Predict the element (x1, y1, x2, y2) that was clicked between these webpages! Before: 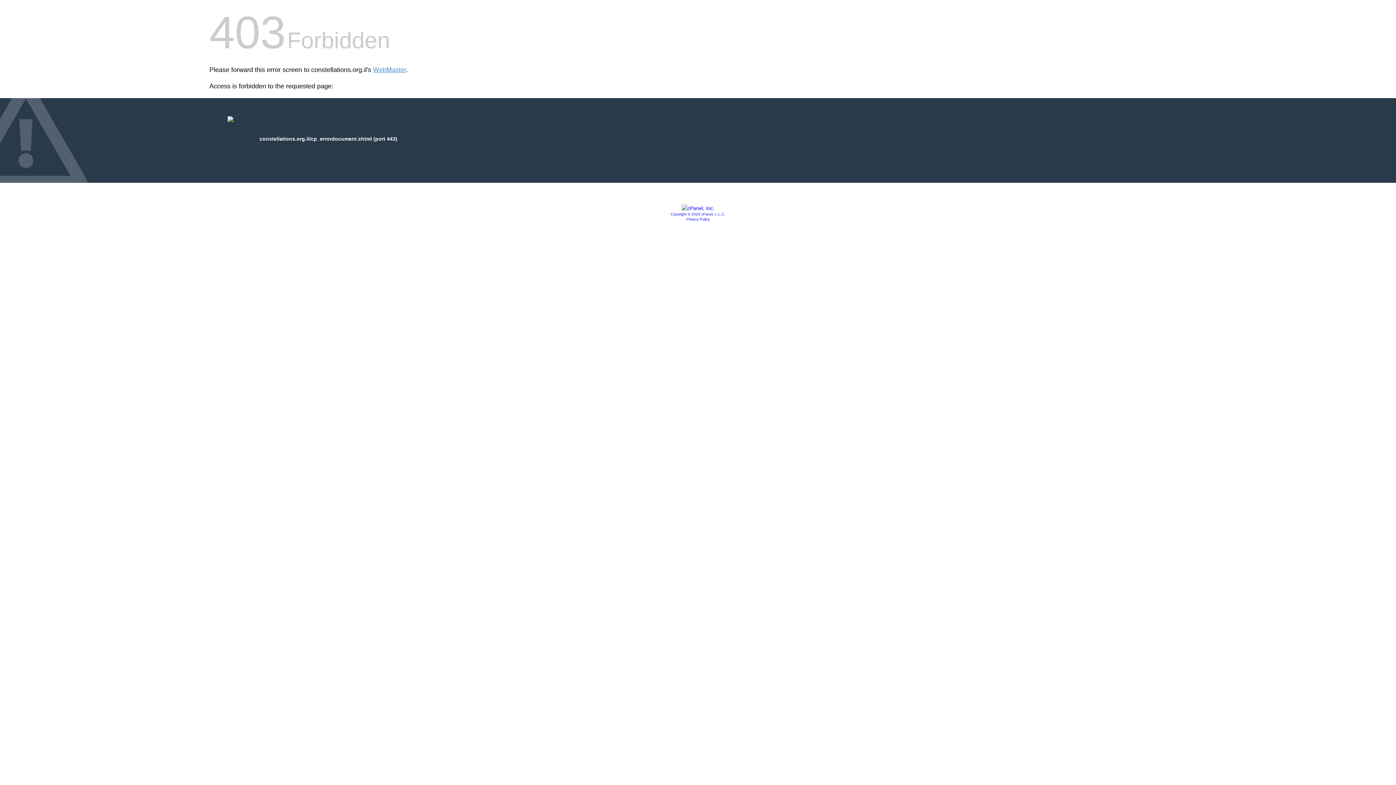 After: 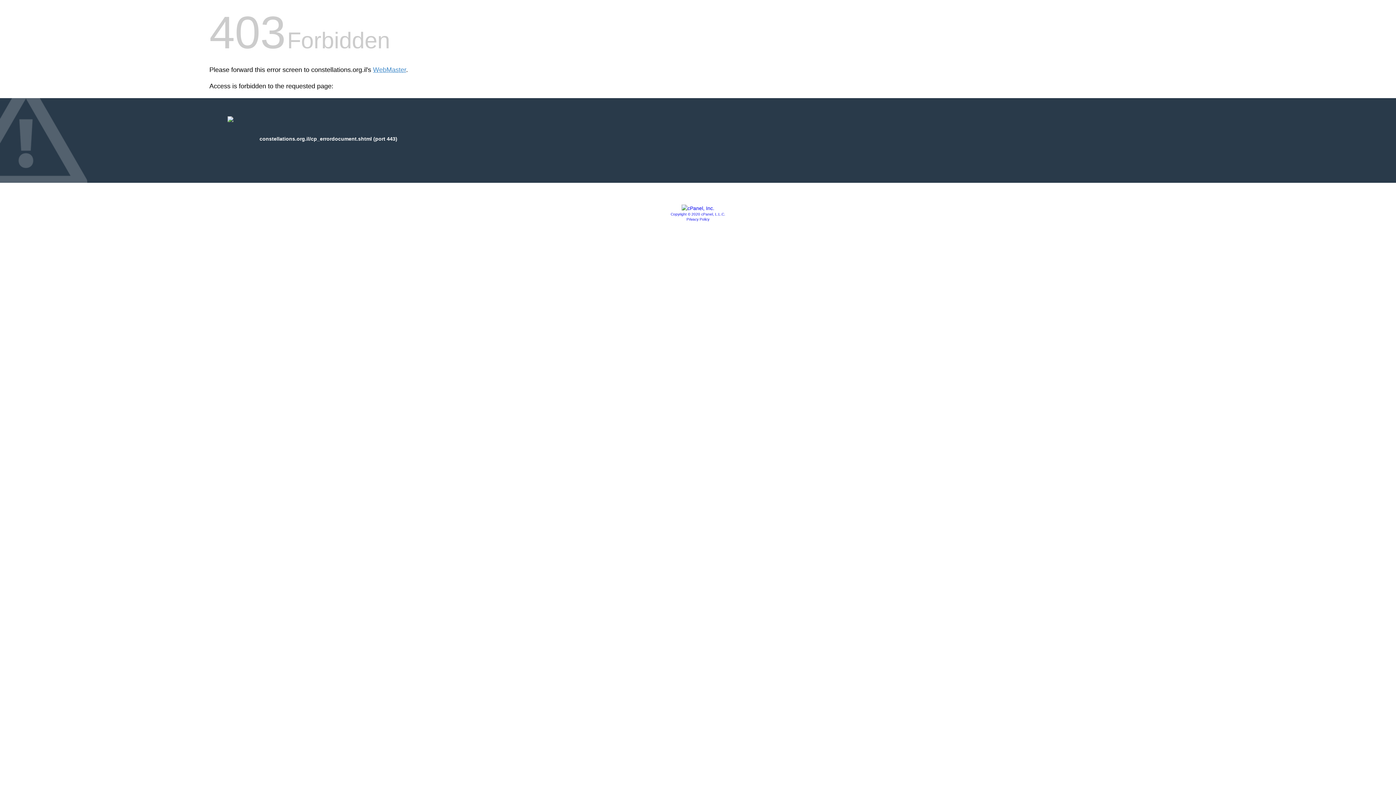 Action: bbox: (670, 212, 725, 216) label: Copyright © 2020 cPanel, L.L.C.